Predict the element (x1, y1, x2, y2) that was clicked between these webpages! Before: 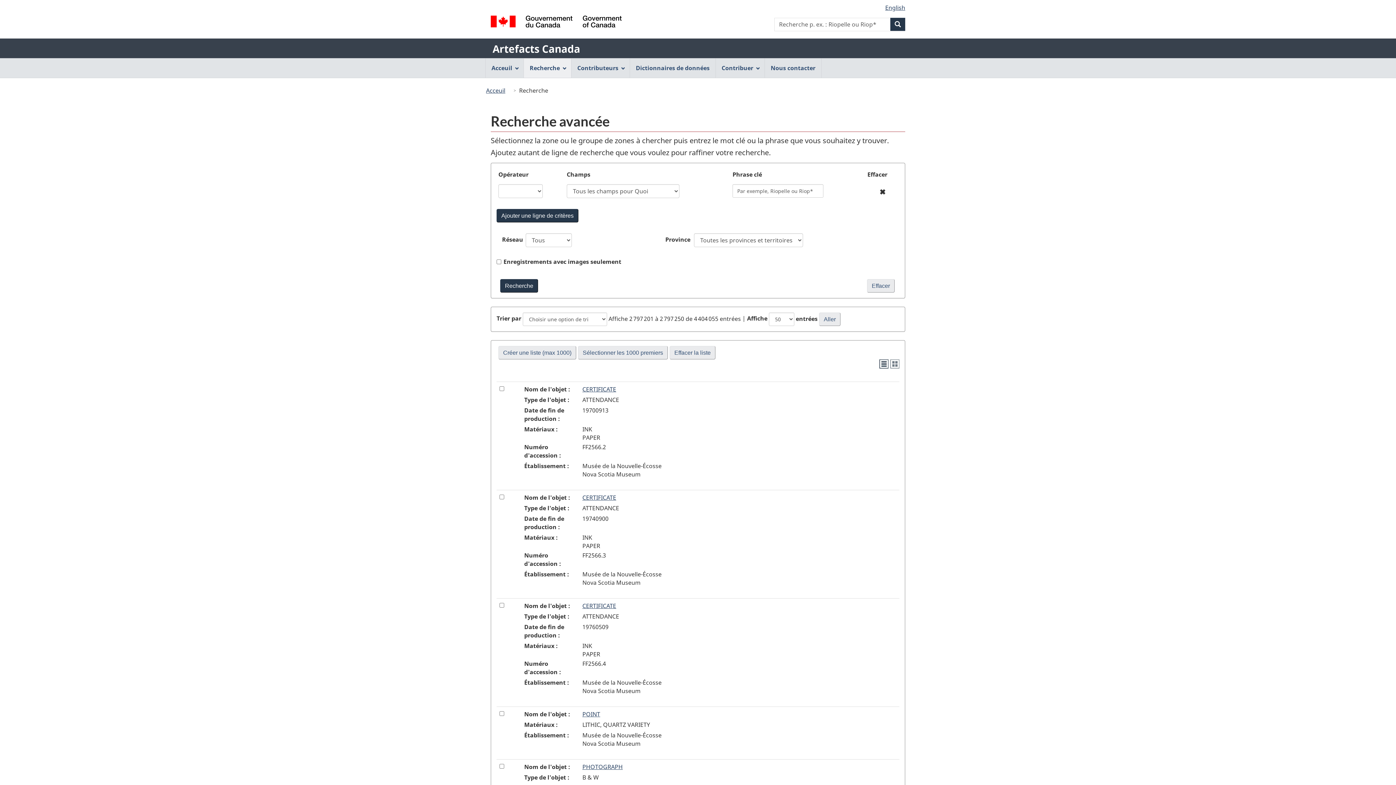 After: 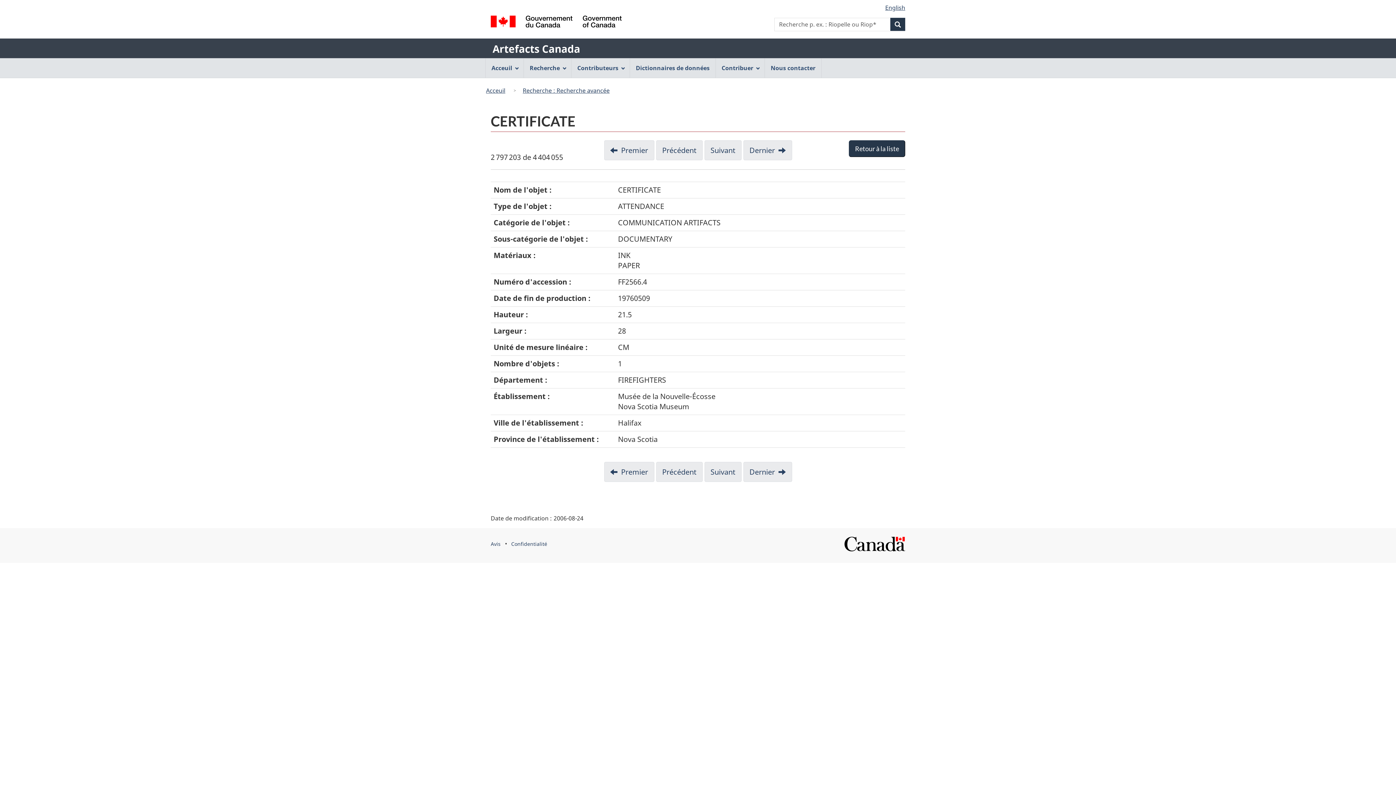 Action: label: CERTIFICATE
pour l'enregistrement NSMH181771 bbox: (582, 602, 616, 610)